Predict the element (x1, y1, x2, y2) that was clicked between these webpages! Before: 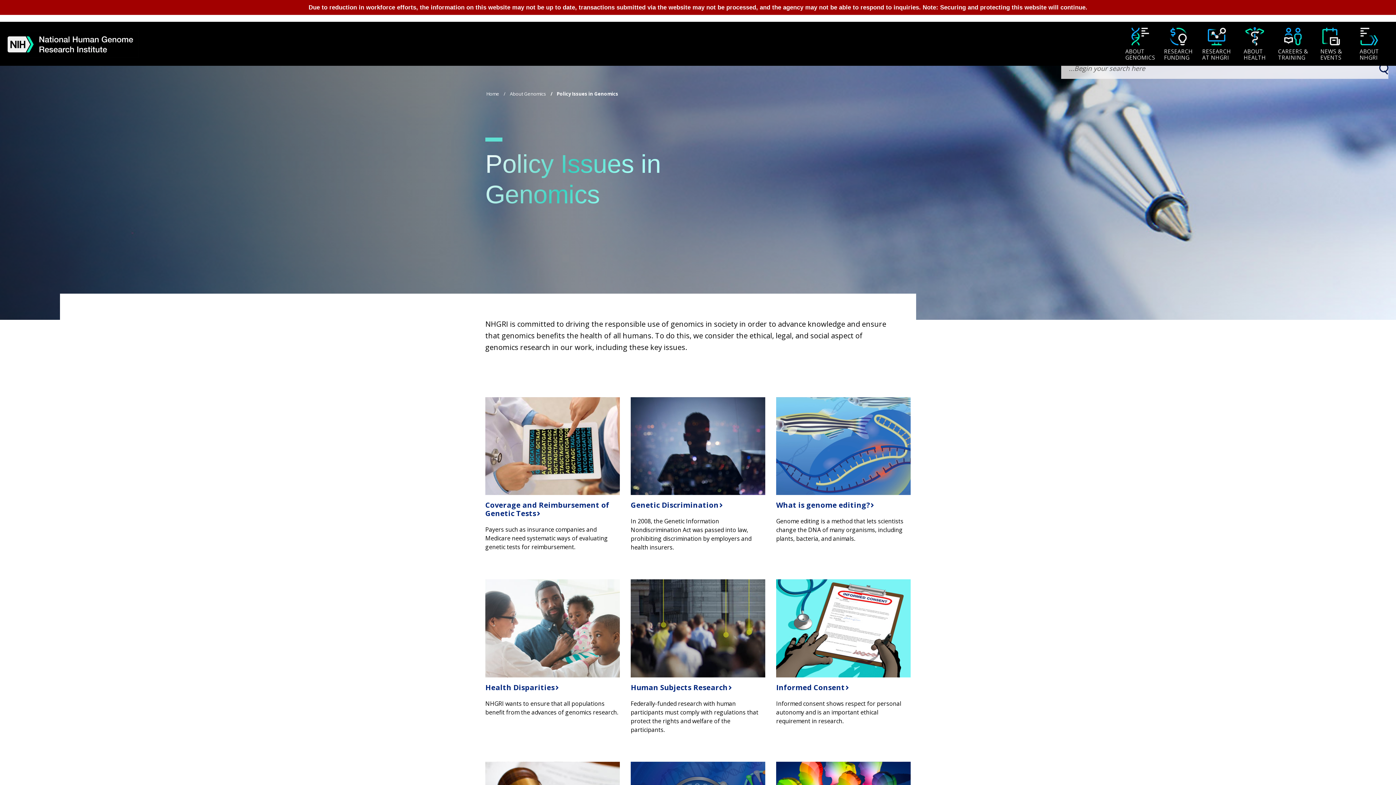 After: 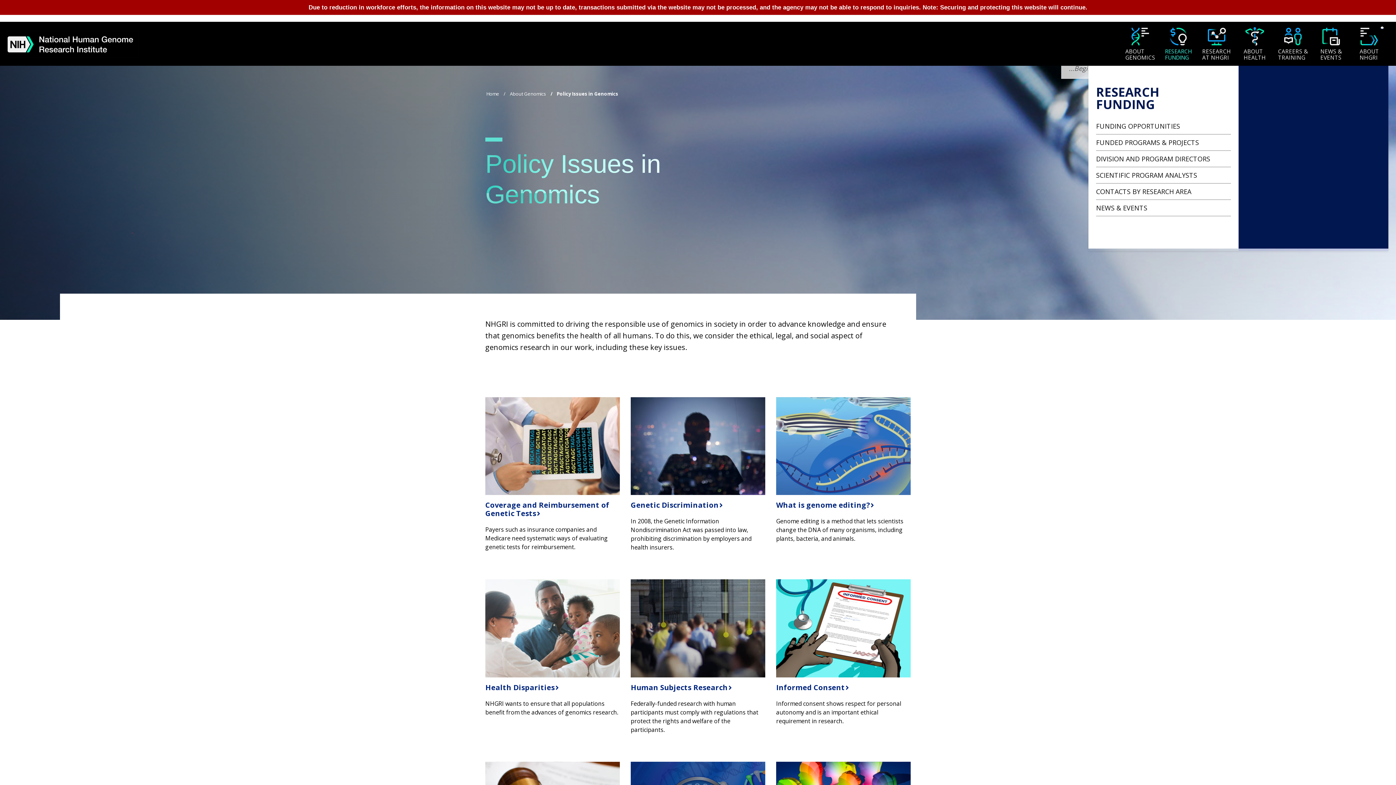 Action: label: Research Funding bbox: (1162, 26, 1194, 62)